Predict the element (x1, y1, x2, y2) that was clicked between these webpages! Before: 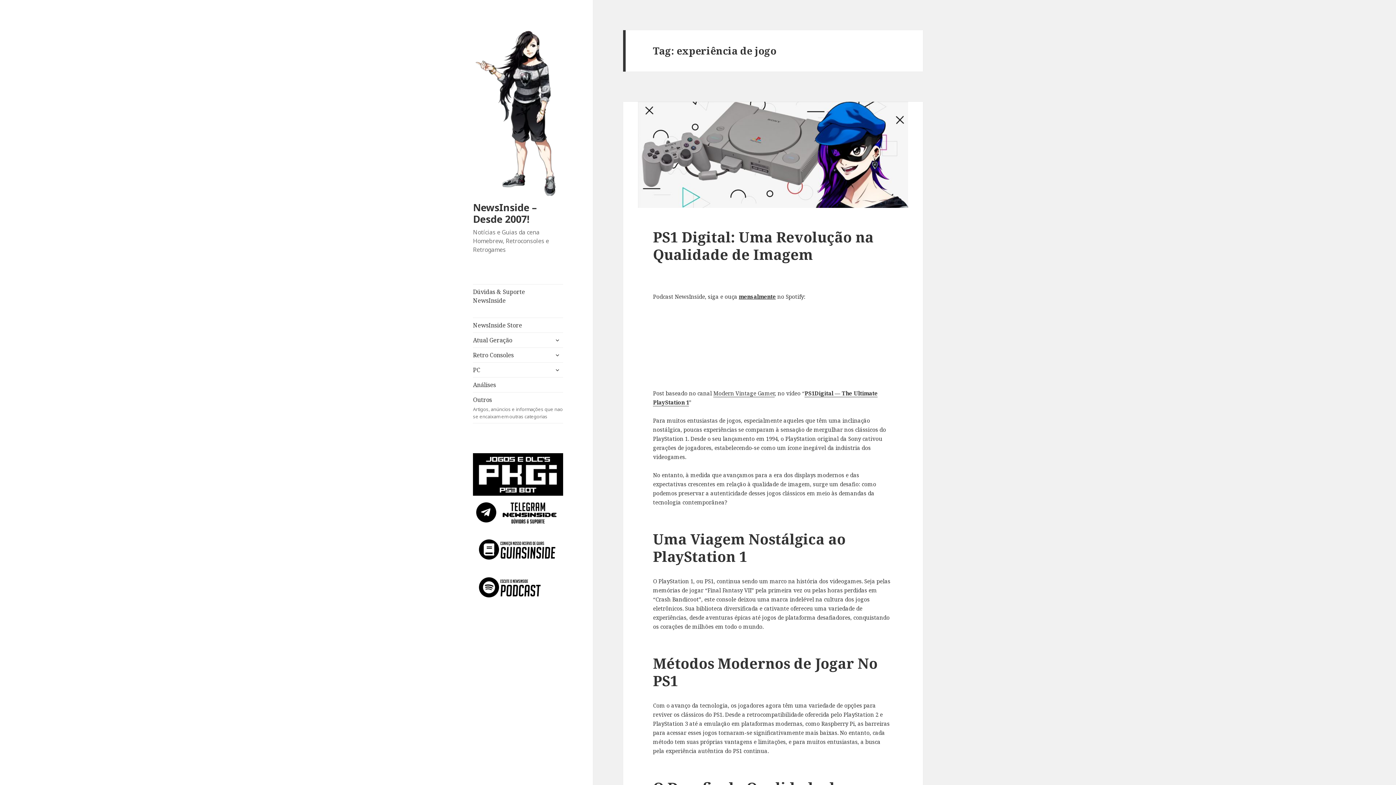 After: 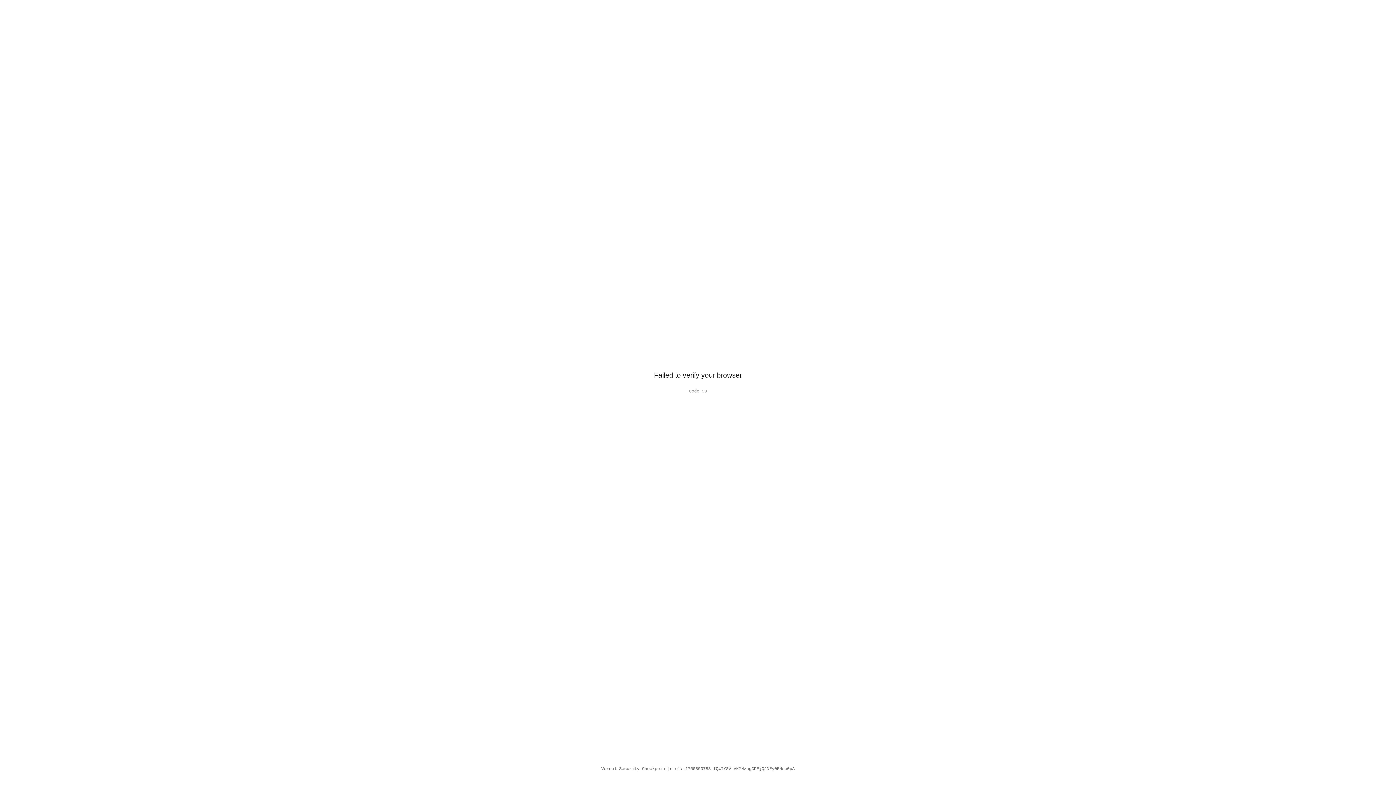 Action: bbox: (473, 284, 563, 317) label: Dúvidas & Suporte

NewsInside